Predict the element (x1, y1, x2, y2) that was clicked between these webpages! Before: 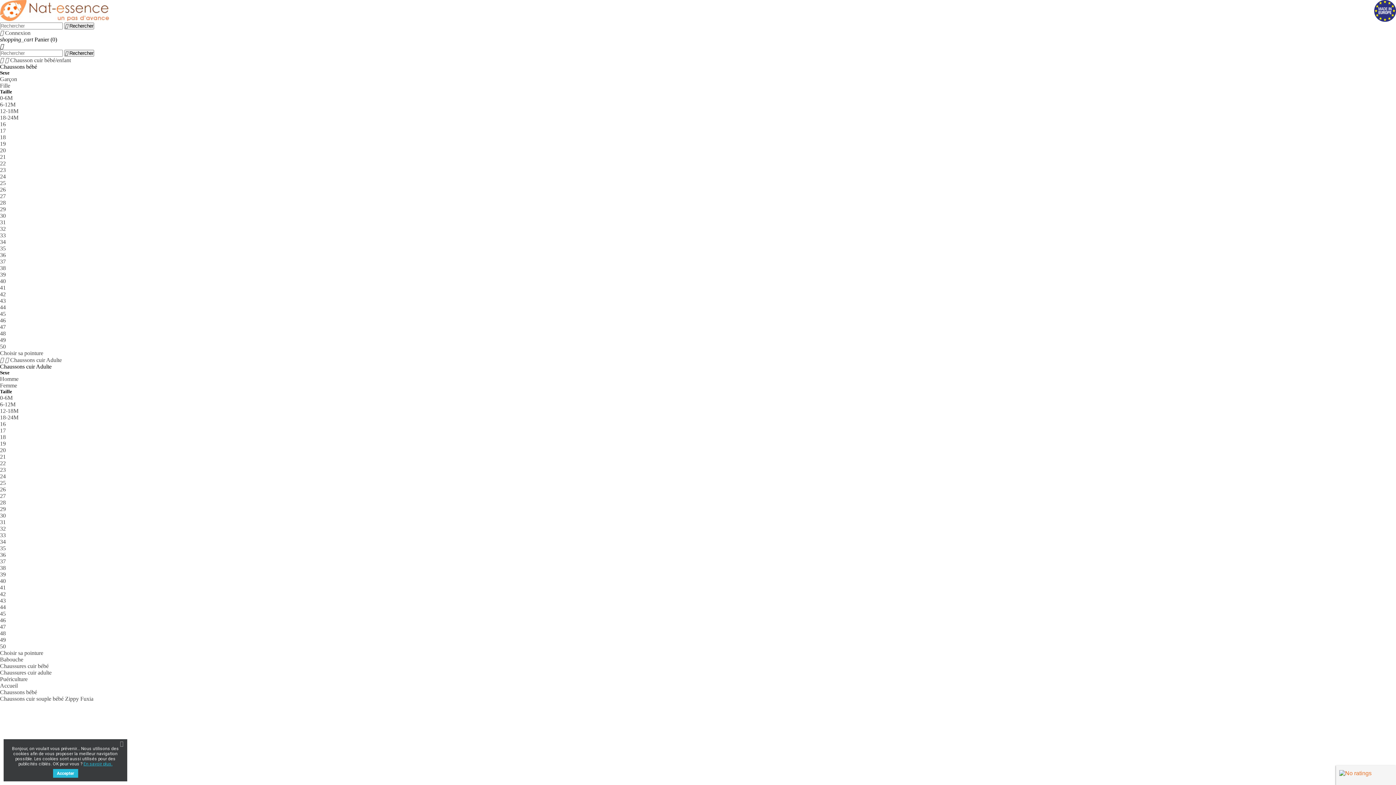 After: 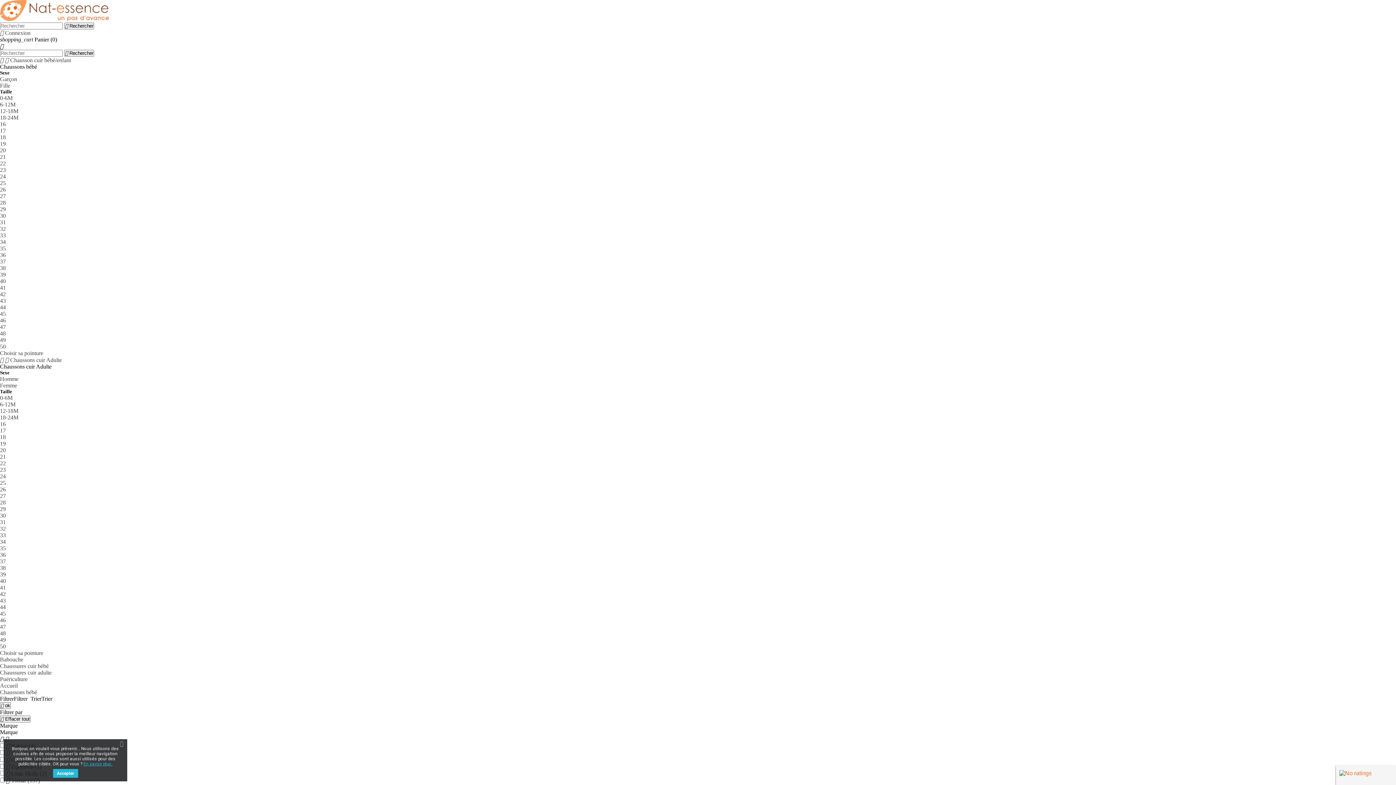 Action: bbox: (0, 232, 5, 238) label: 33